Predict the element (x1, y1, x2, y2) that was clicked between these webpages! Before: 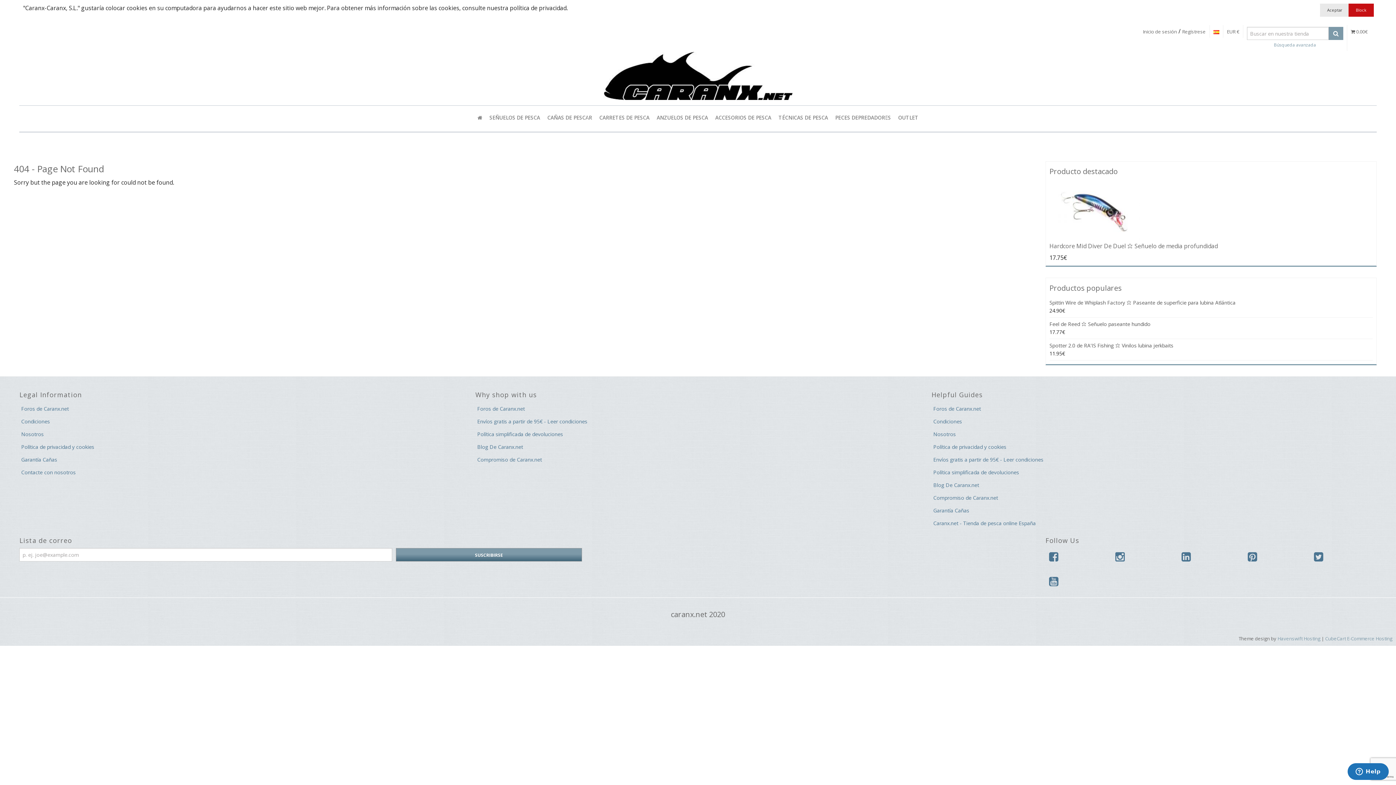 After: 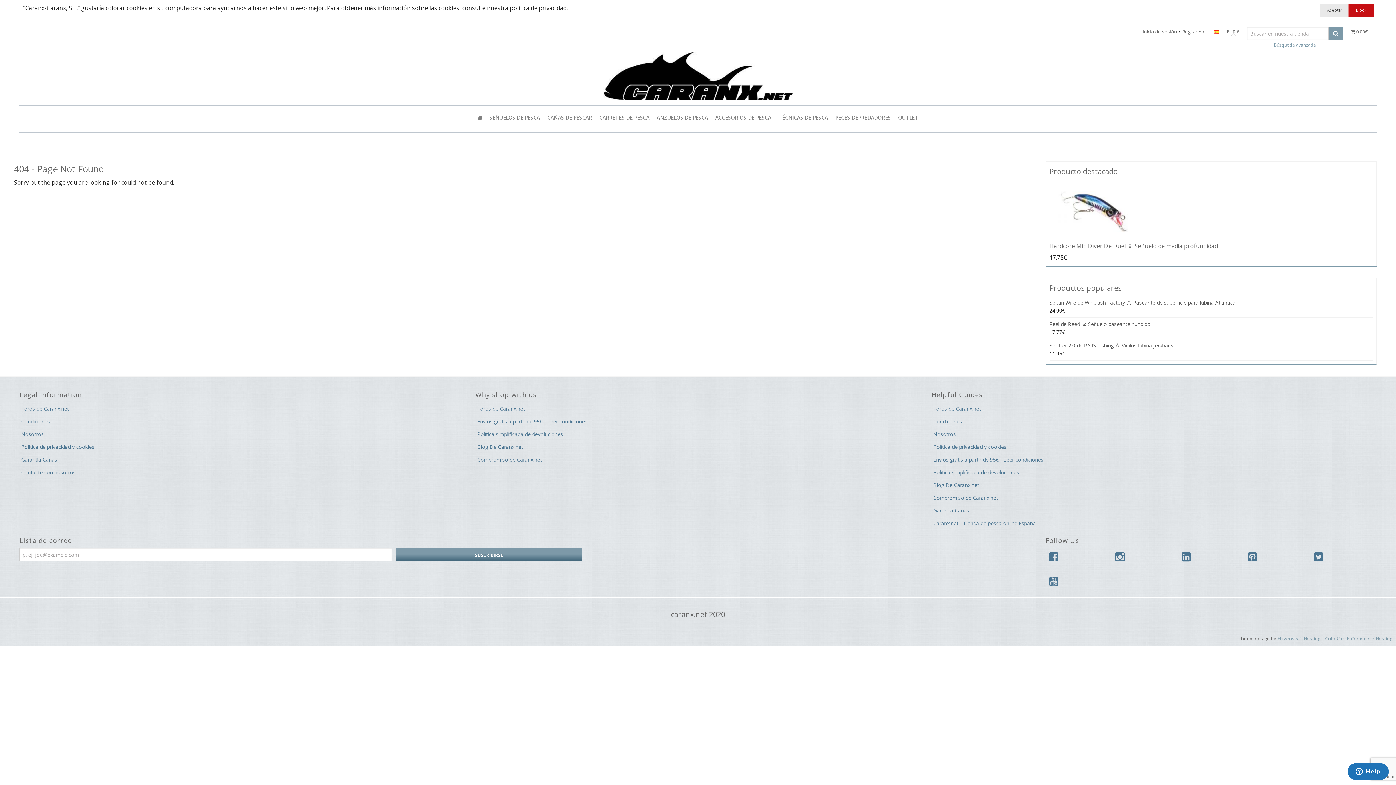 Action: bbox: (1227, 28, 1239, 34) label: EUR €